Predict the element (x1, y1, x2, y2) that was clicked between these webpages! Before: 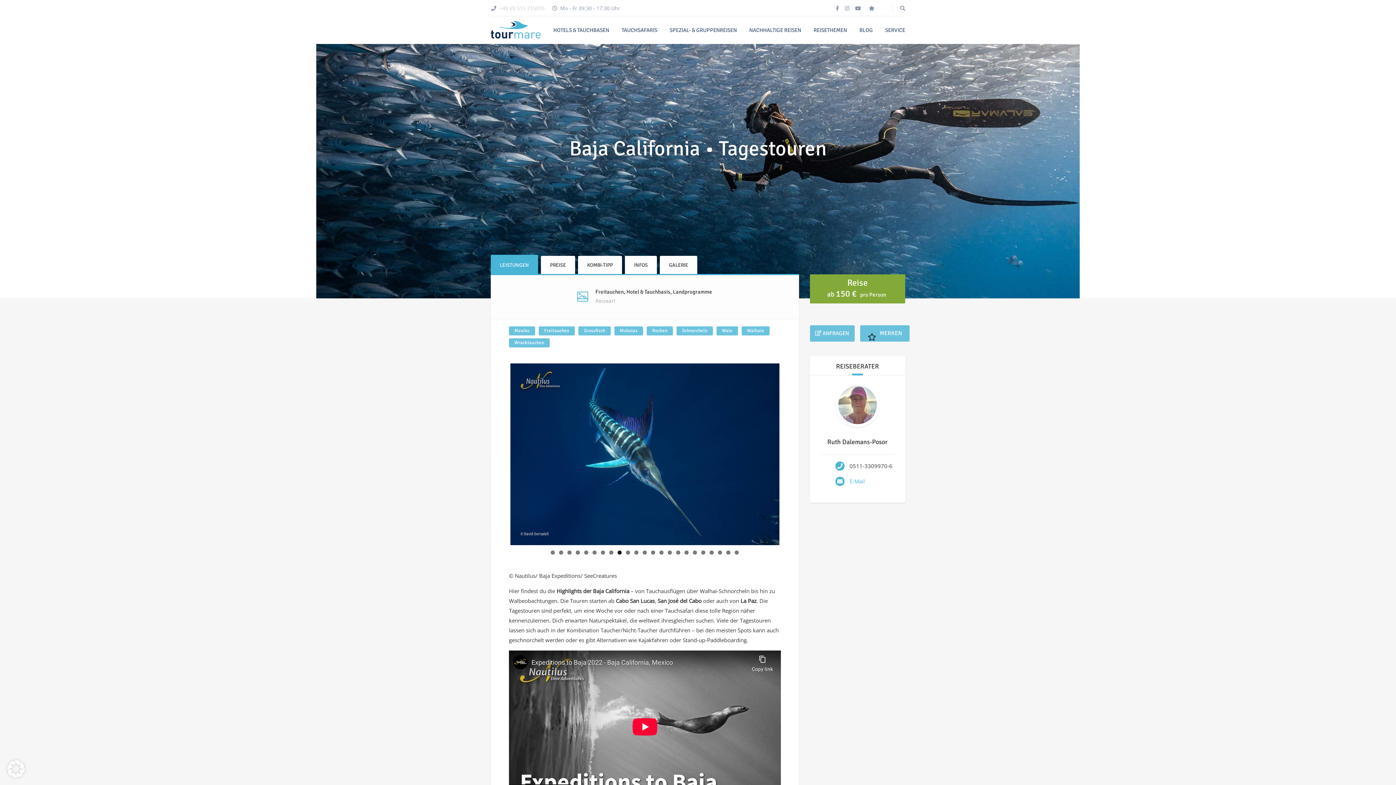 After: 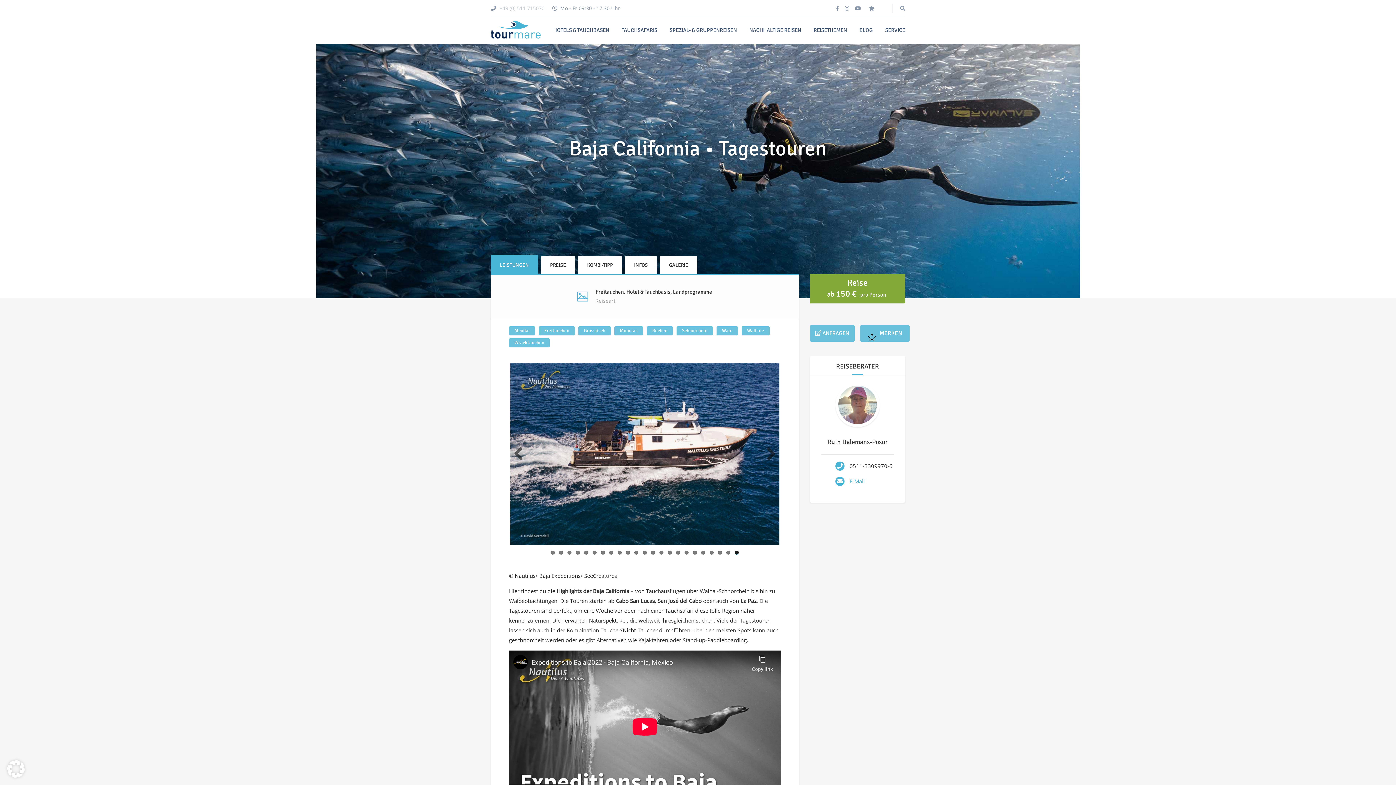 Action: label: 23 bbox: (735, 550, 739, 554)